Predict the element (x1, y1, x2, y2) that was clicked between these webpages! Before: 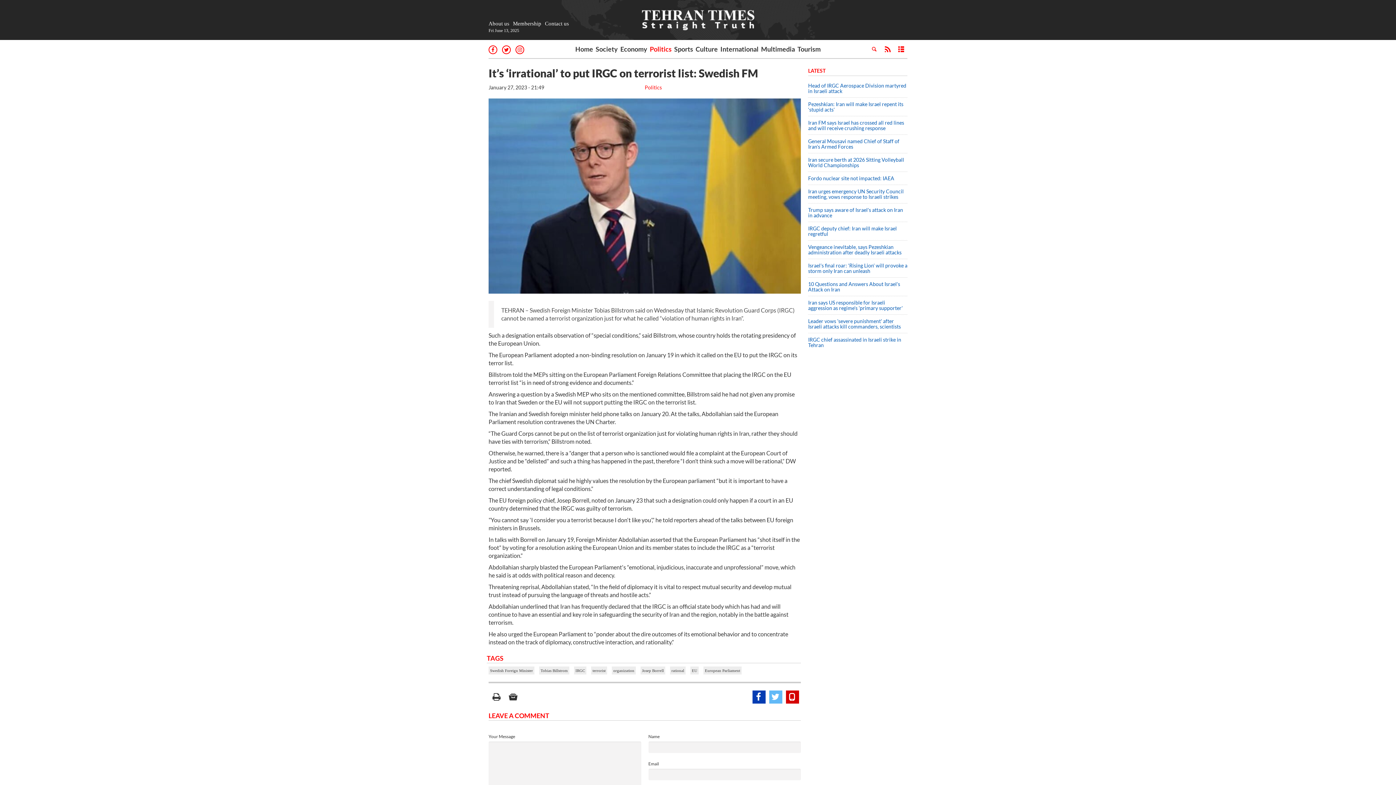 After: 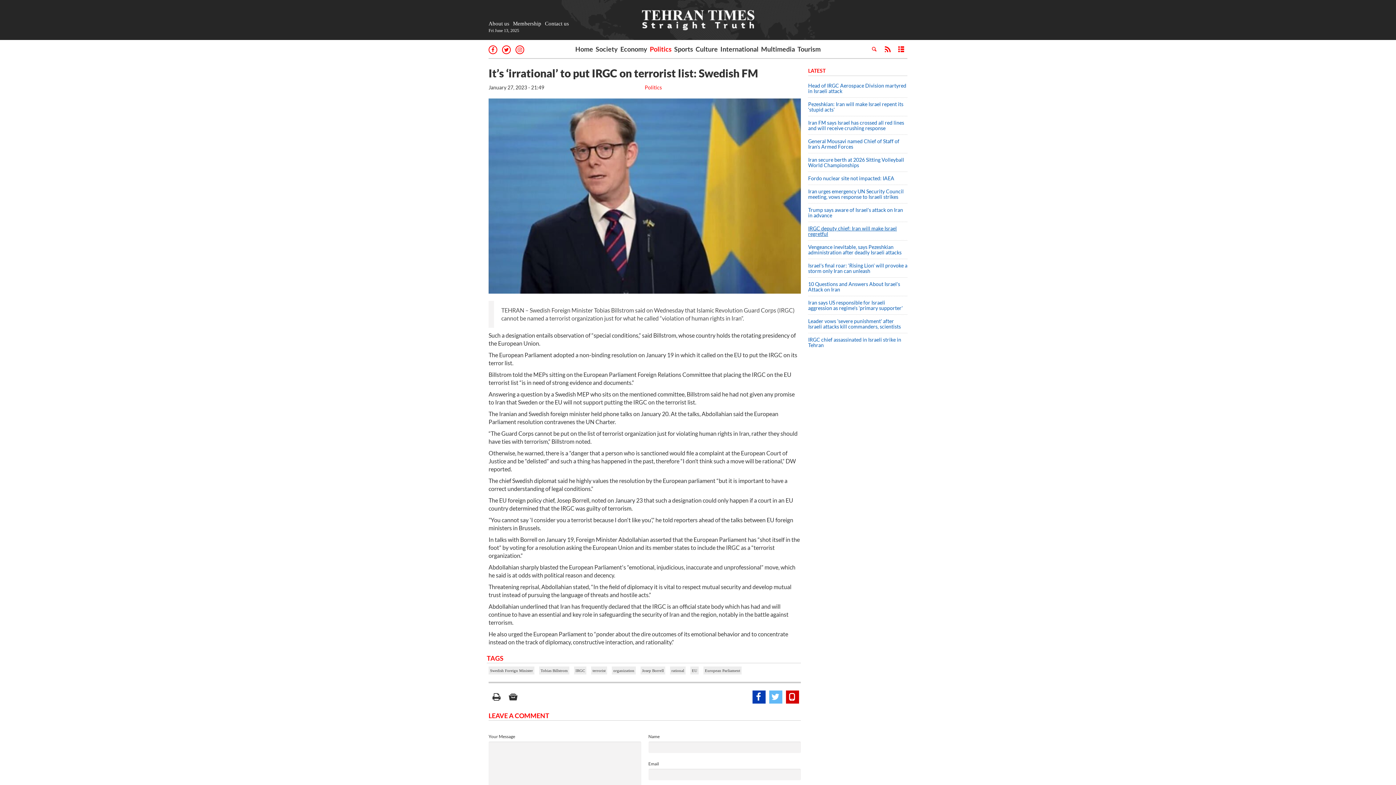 Action: bbox: (808, 222, 907, 240) label: IRGC deputy chief: Iran will make Israel regretful